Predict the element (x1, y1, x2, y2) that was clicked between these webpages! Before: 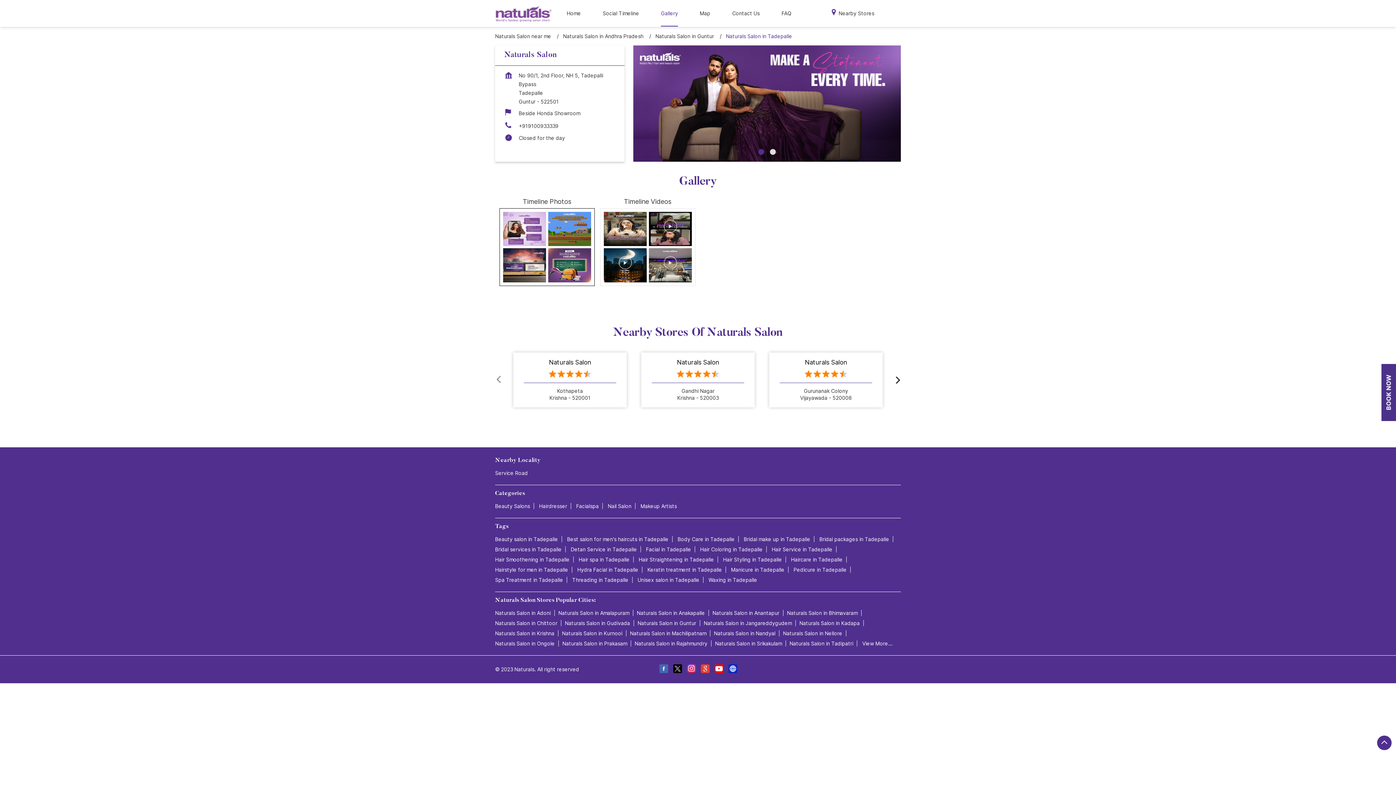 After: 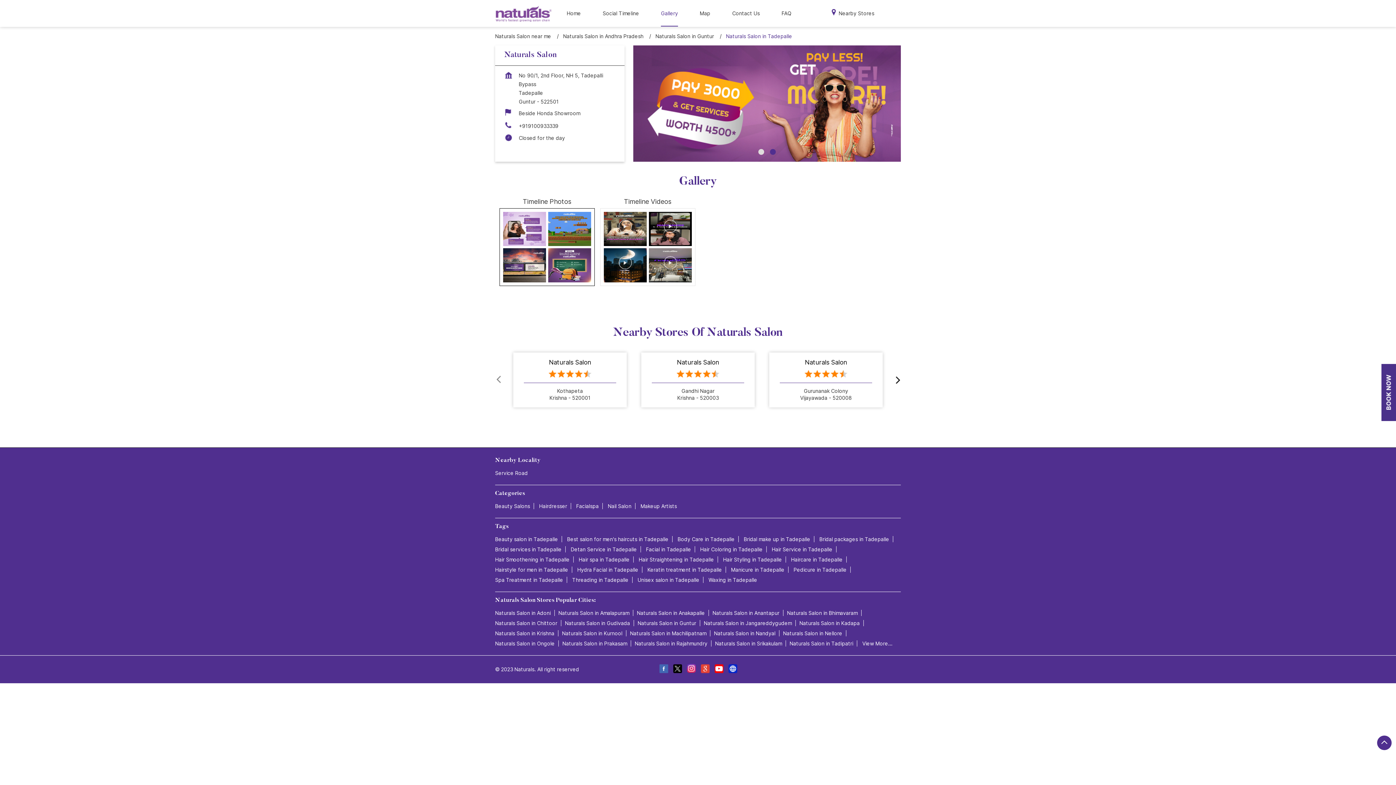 Action: bbox: (677, 536, 738, 542) label: Body Care in Tadepalle